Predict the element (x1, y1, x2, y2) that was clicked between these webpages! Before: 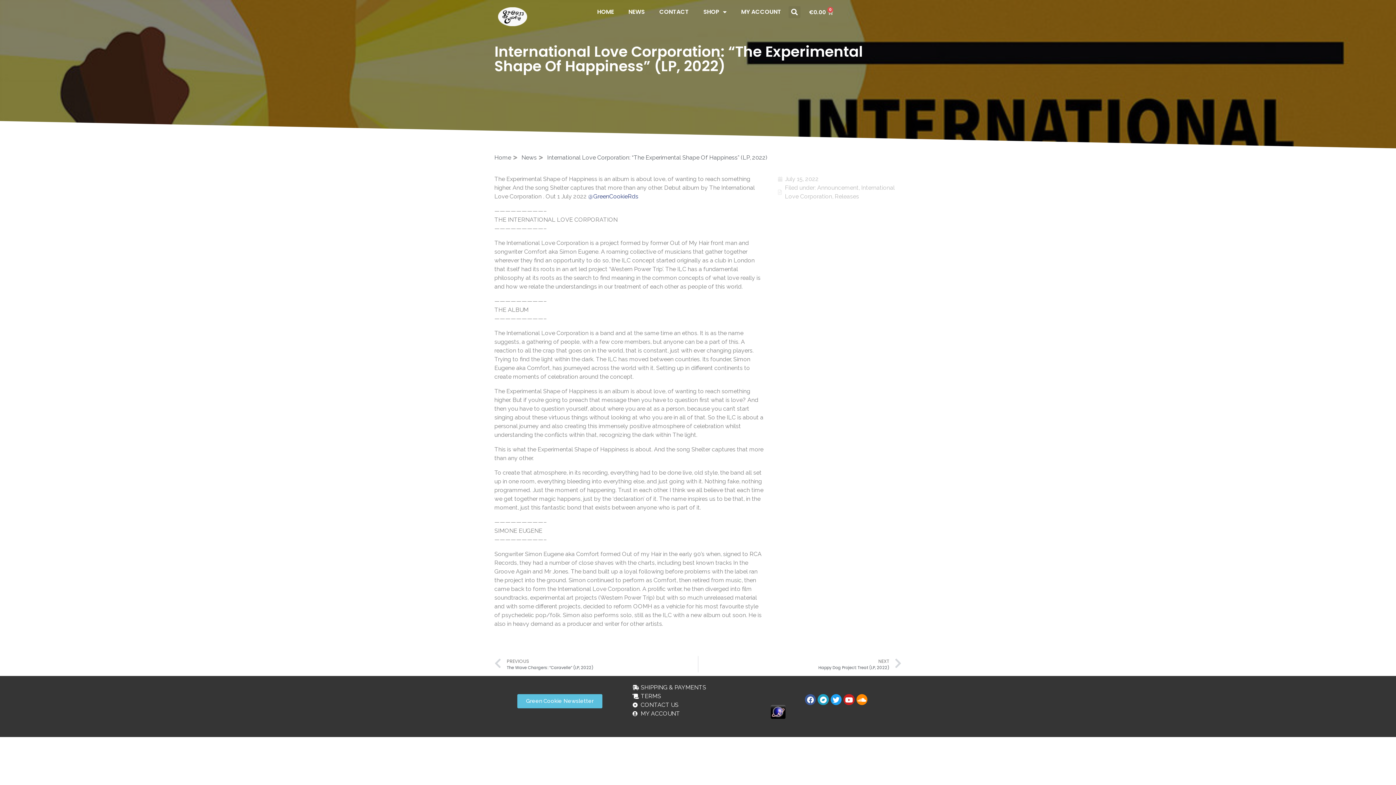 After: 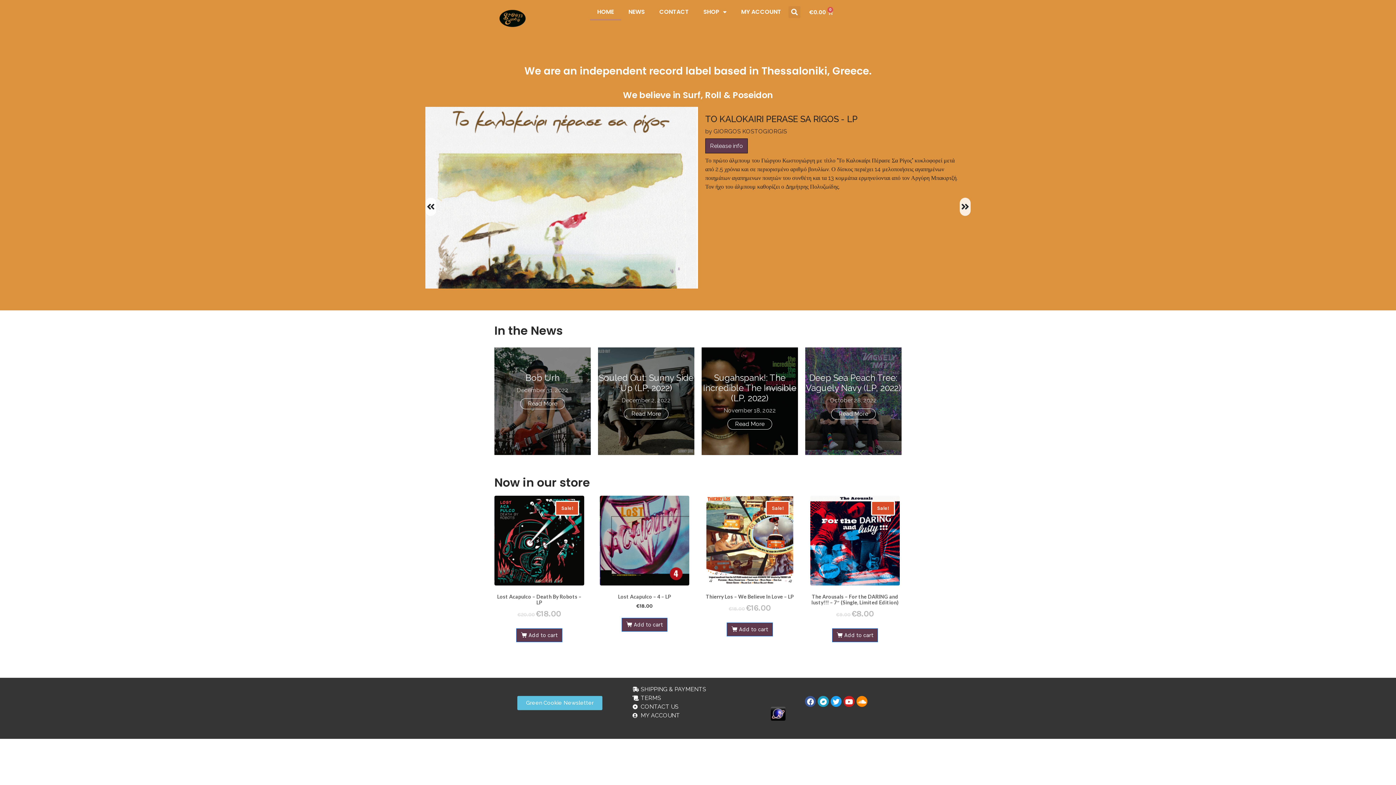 Action: bbox: (590, 3, 621, 20) label: HOME